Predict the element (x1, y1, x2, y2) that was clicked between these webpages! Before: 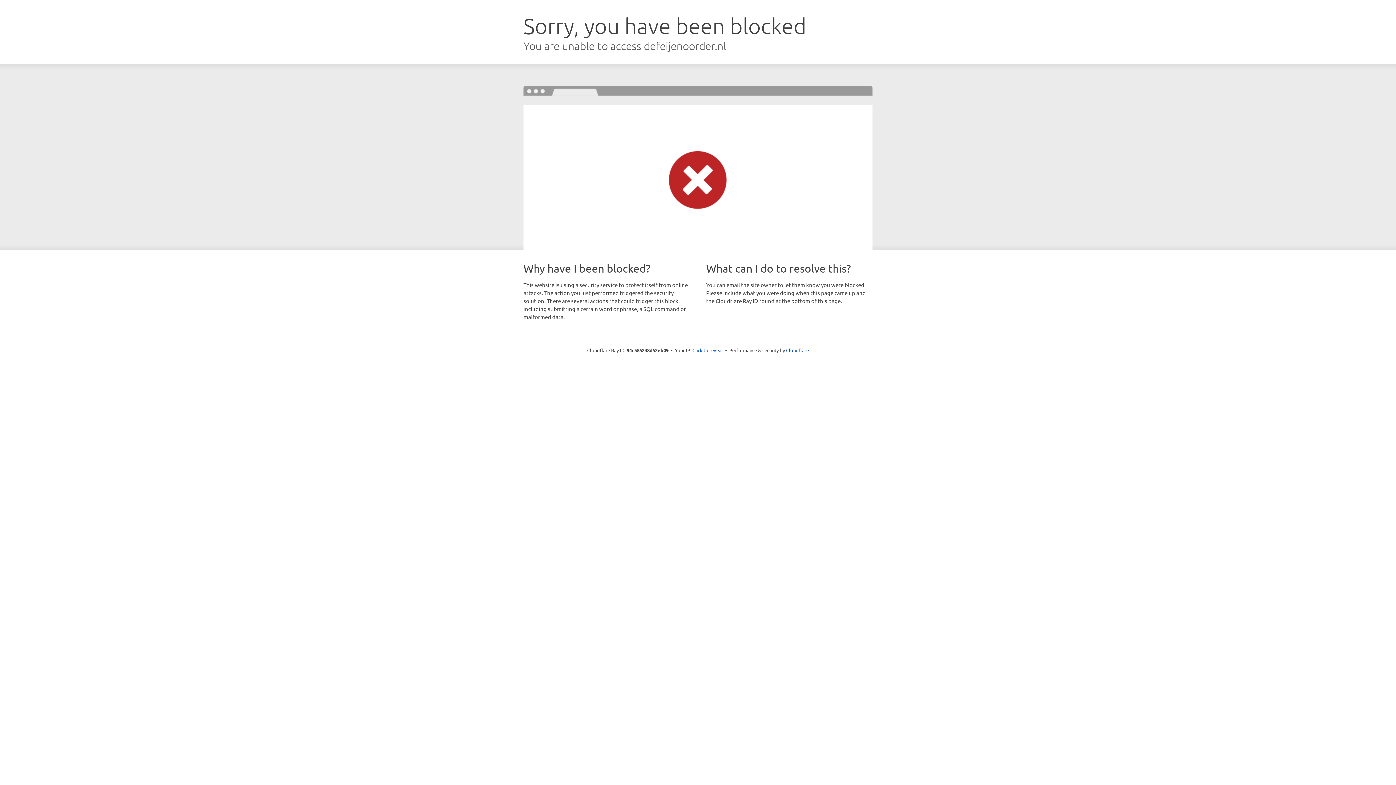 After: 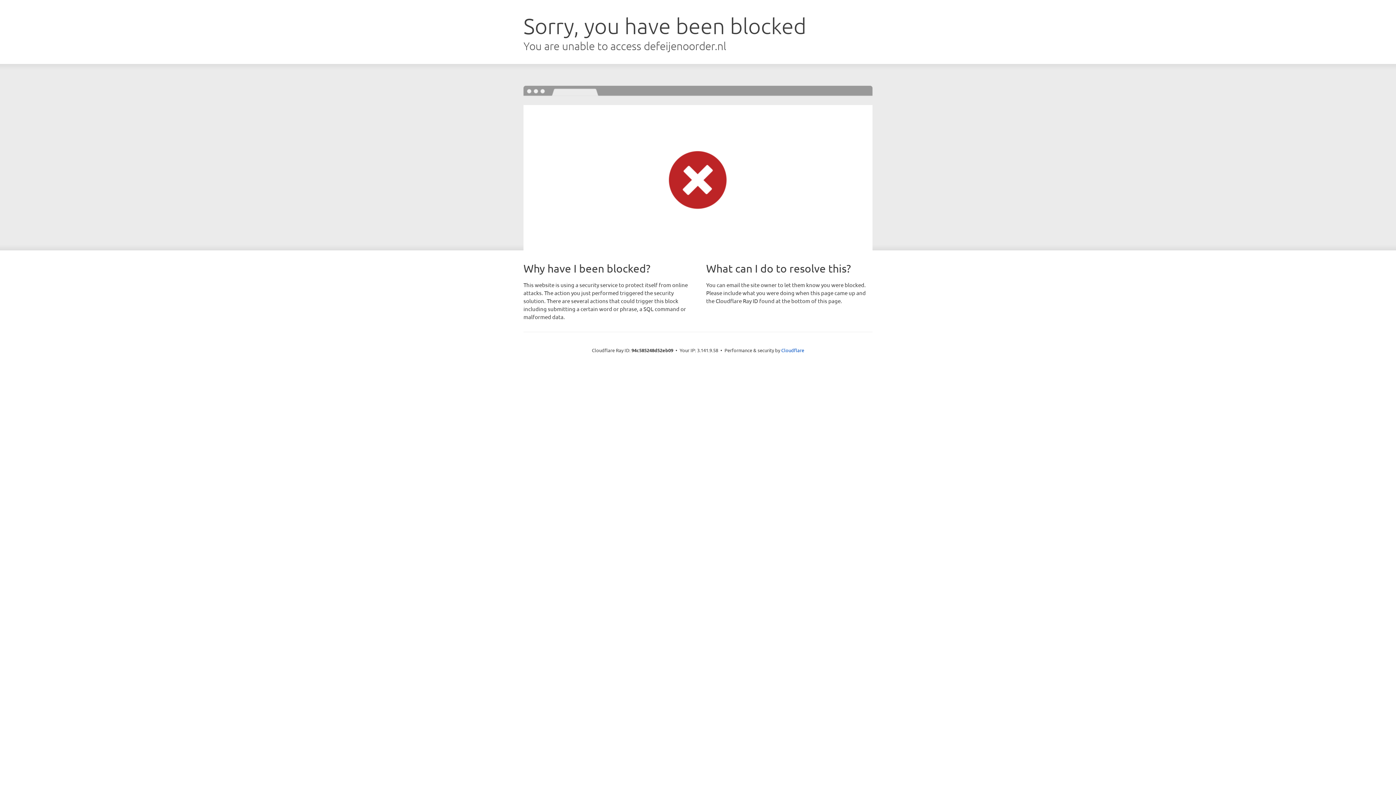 Action: bbox: (692, 346, 723, 353) label: Click to reveal